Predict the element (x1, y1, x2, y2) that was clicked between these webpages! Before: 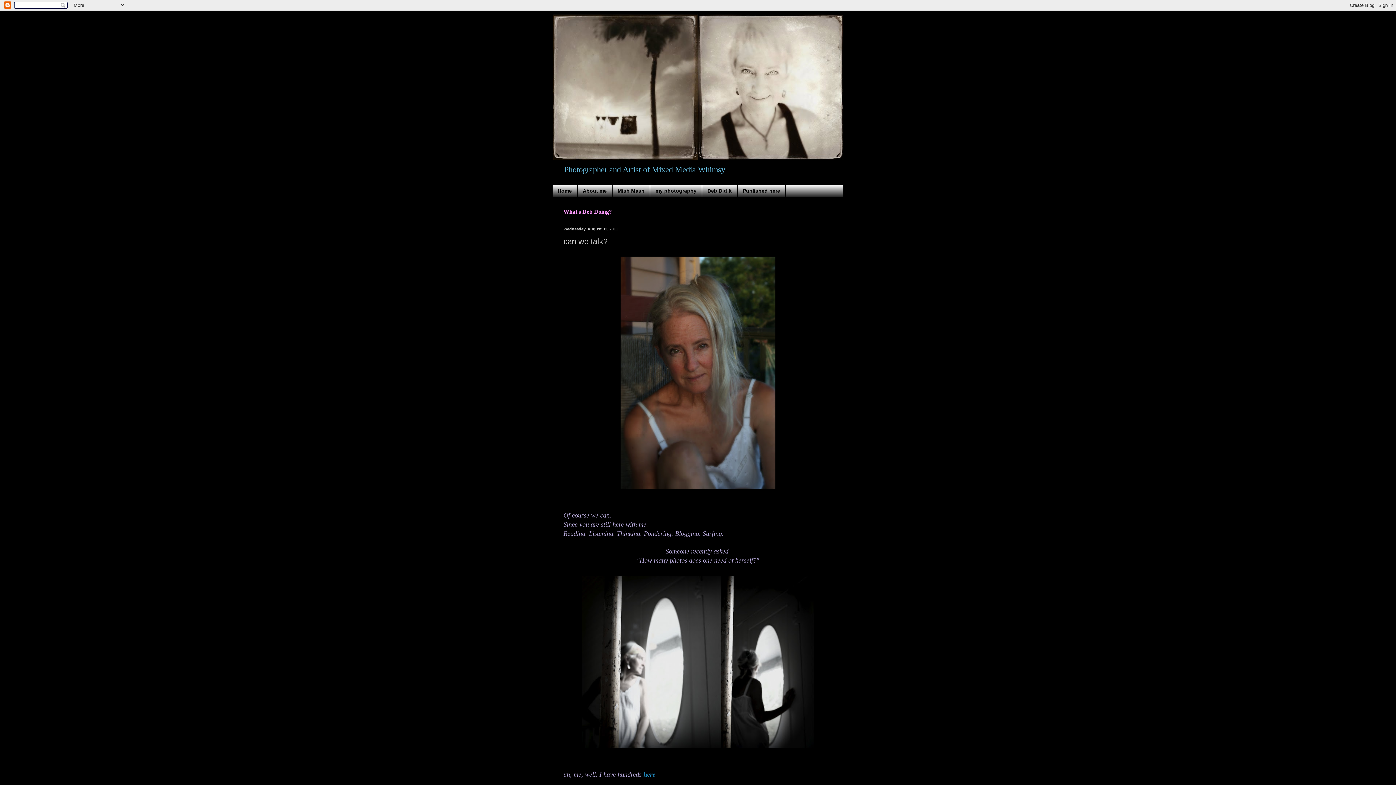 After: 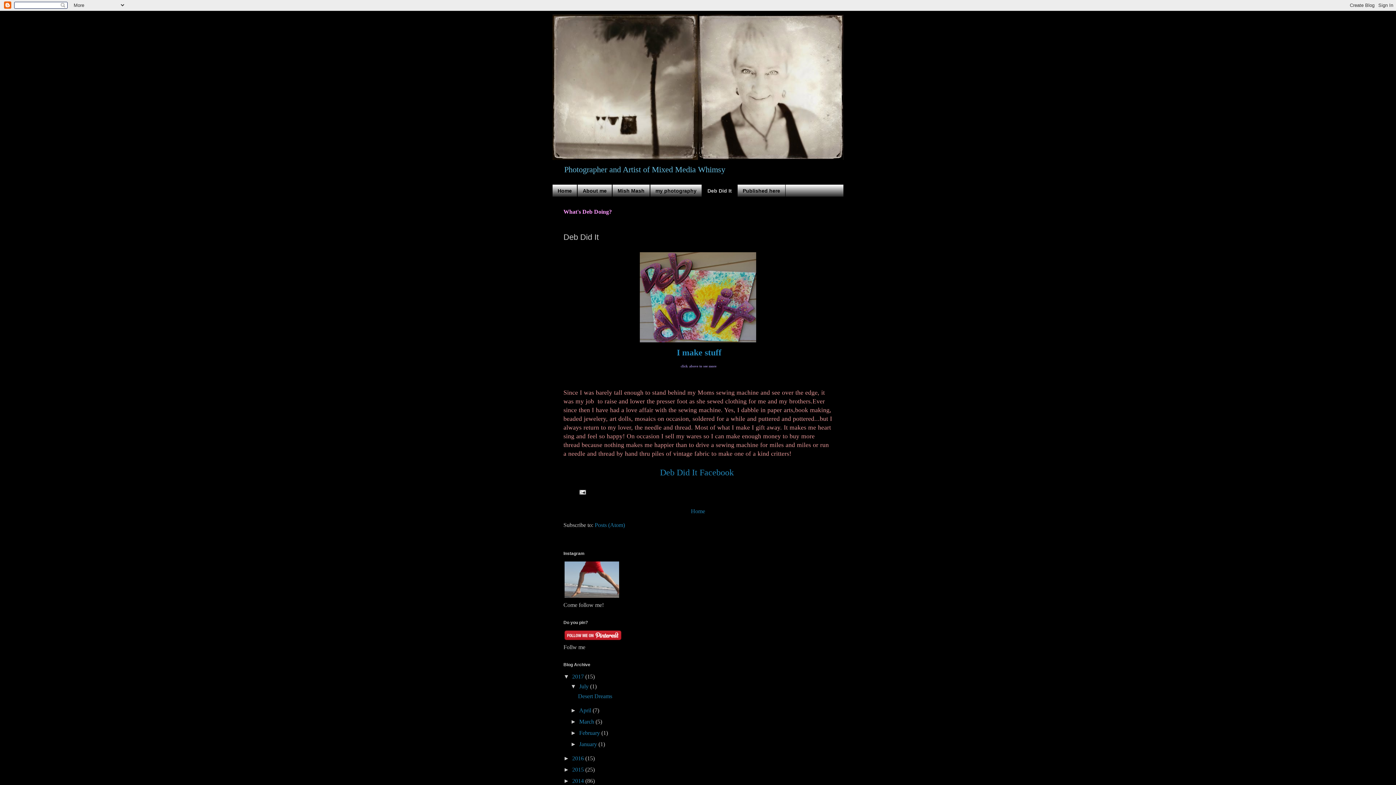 Action: bbox: (702, 184, 737, 196) label: Deb Did It